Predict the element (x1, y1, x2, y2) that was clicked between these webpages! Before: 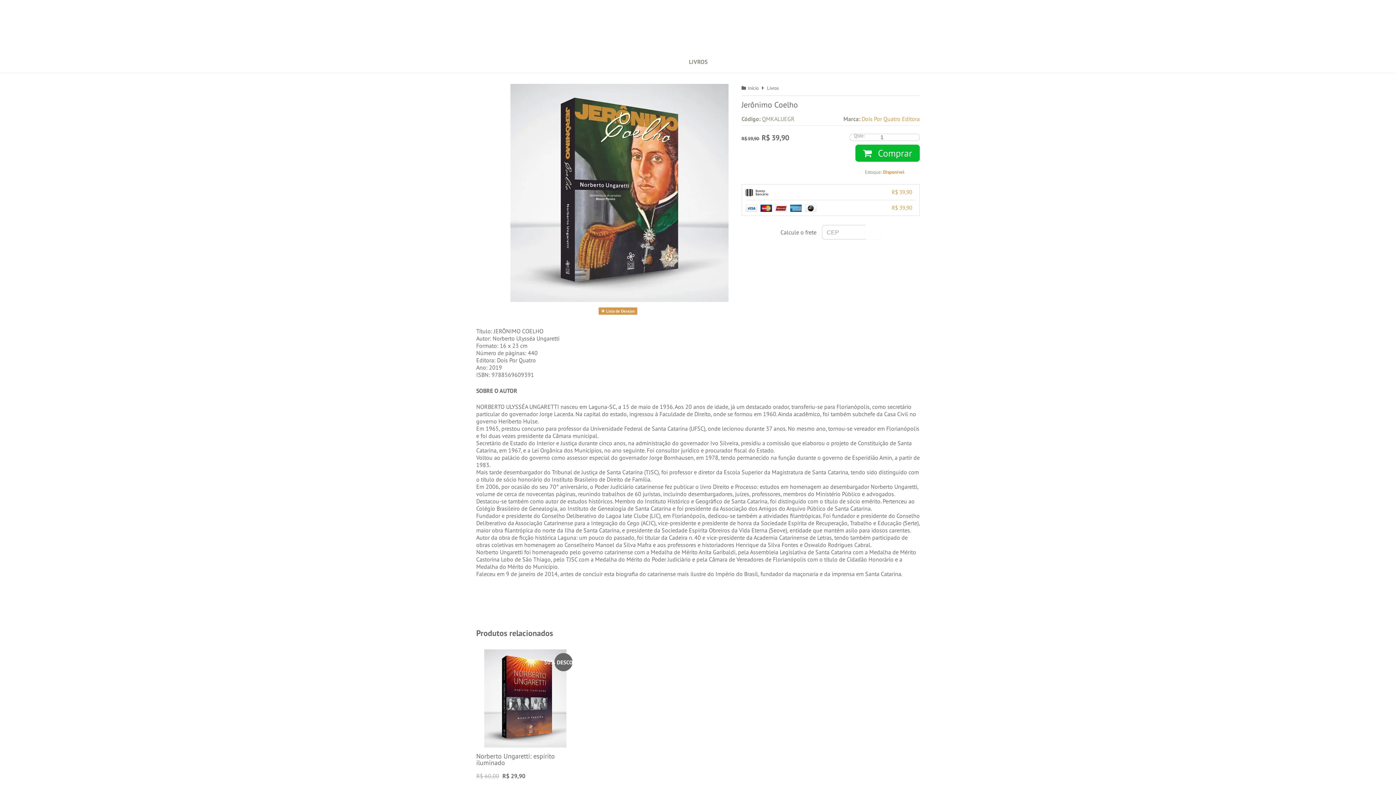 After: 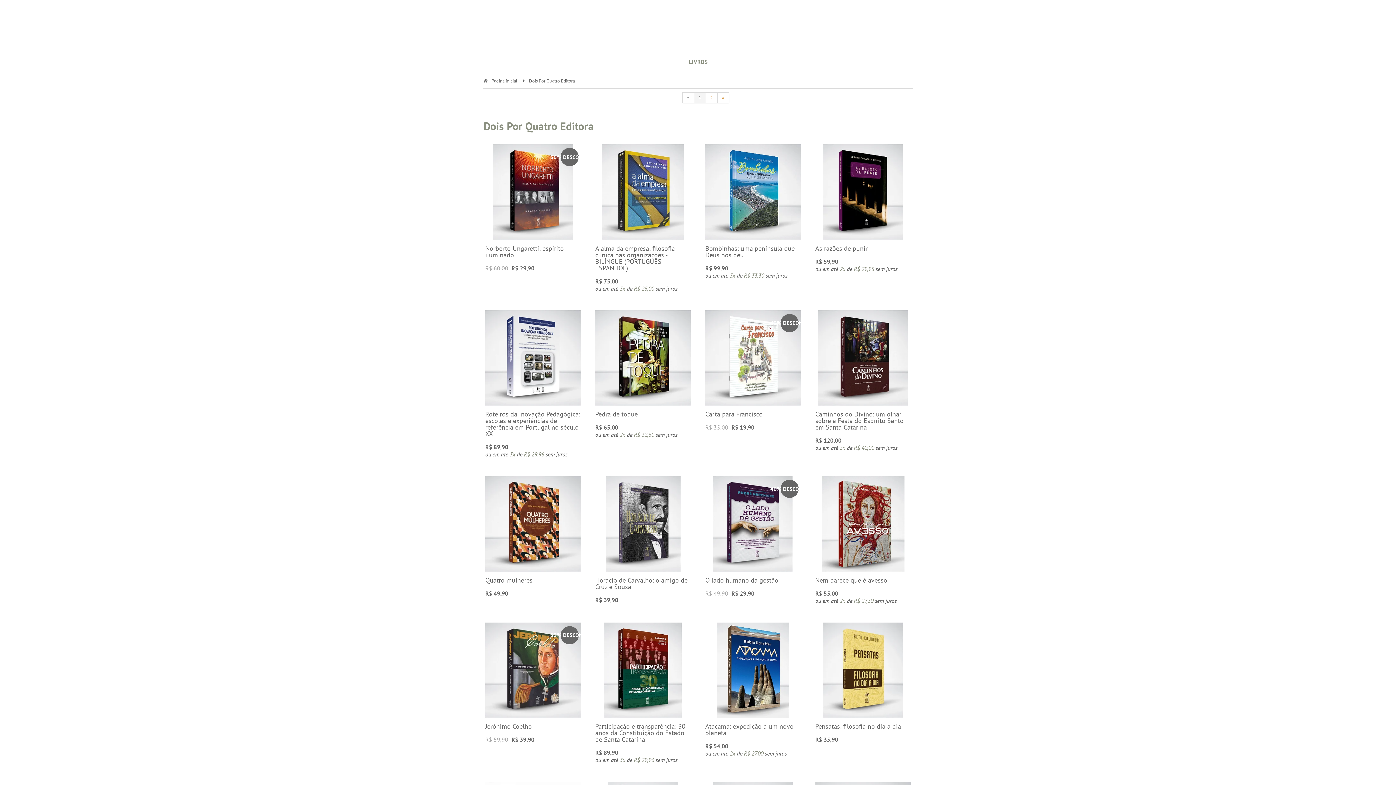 Action: label: Dois Por Quatro Editora bbox: (861, 115, 919, 122)